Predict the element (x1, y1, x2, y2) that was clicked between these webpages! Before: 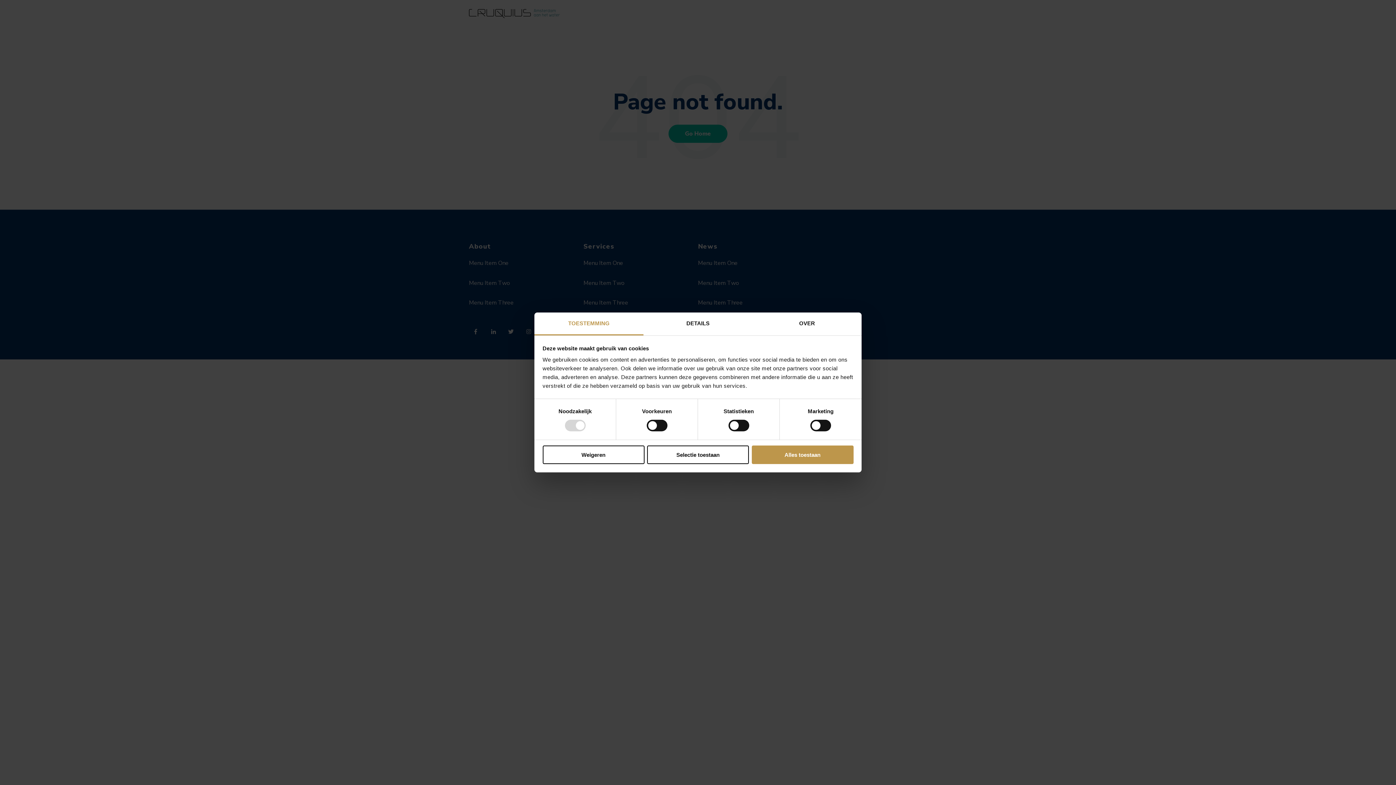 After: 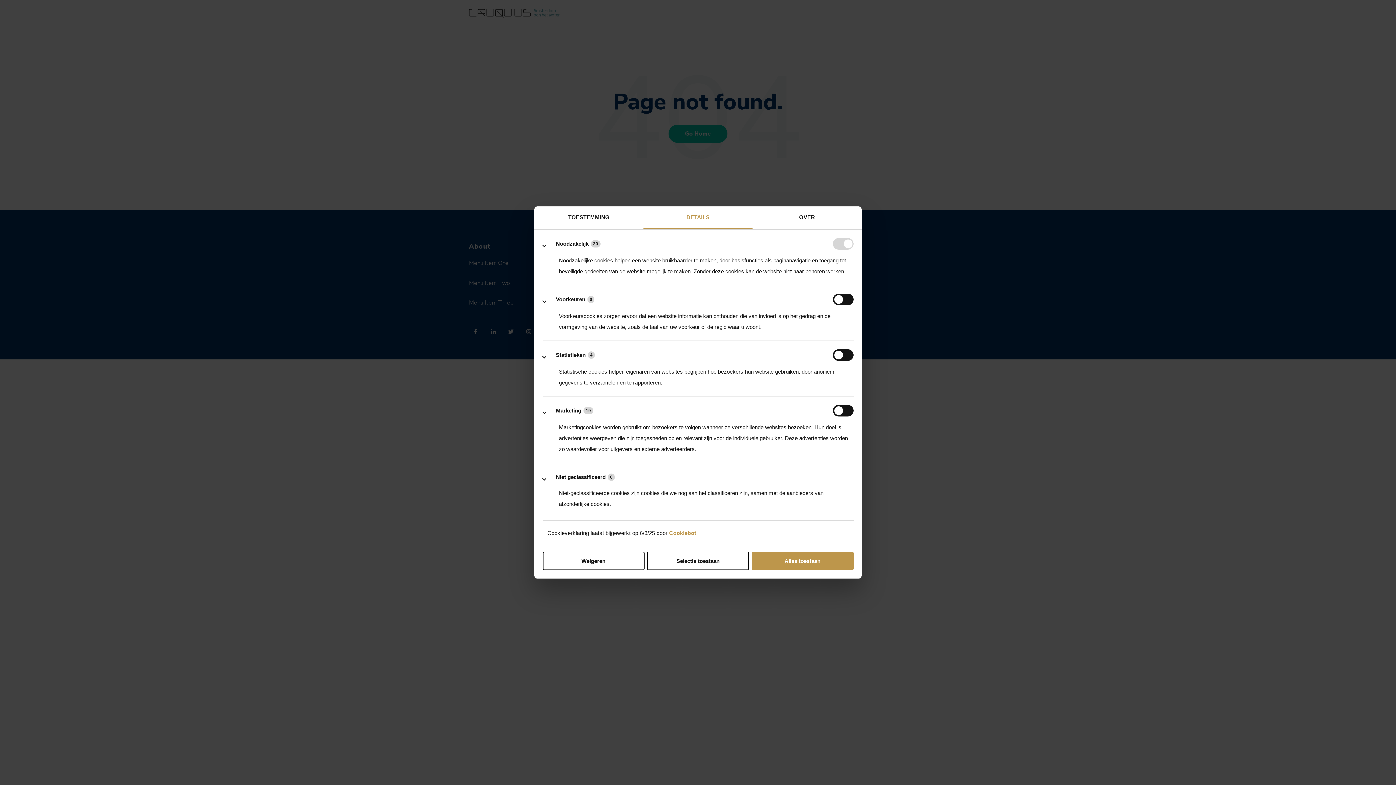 Action: label: DETAILS bbox: (643, 312, 752, 335)